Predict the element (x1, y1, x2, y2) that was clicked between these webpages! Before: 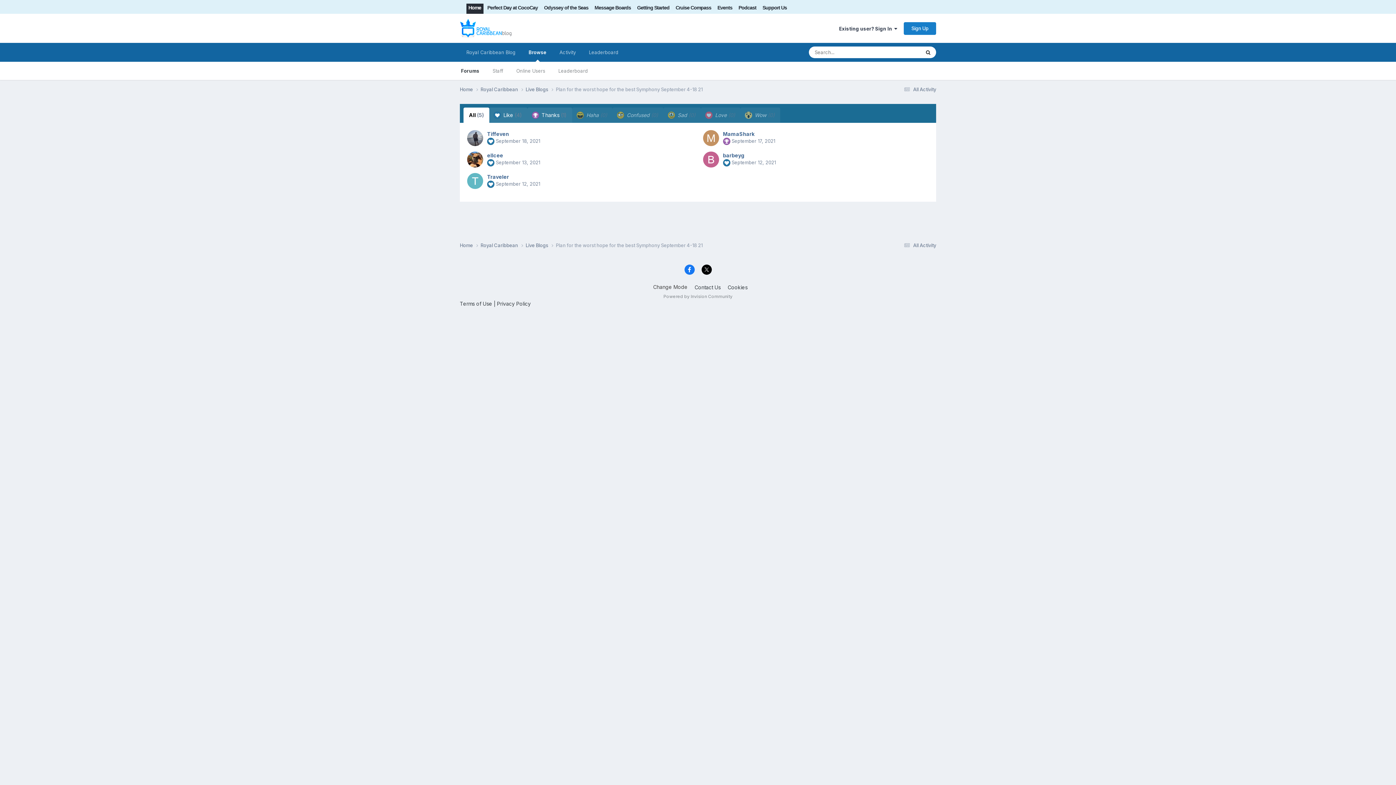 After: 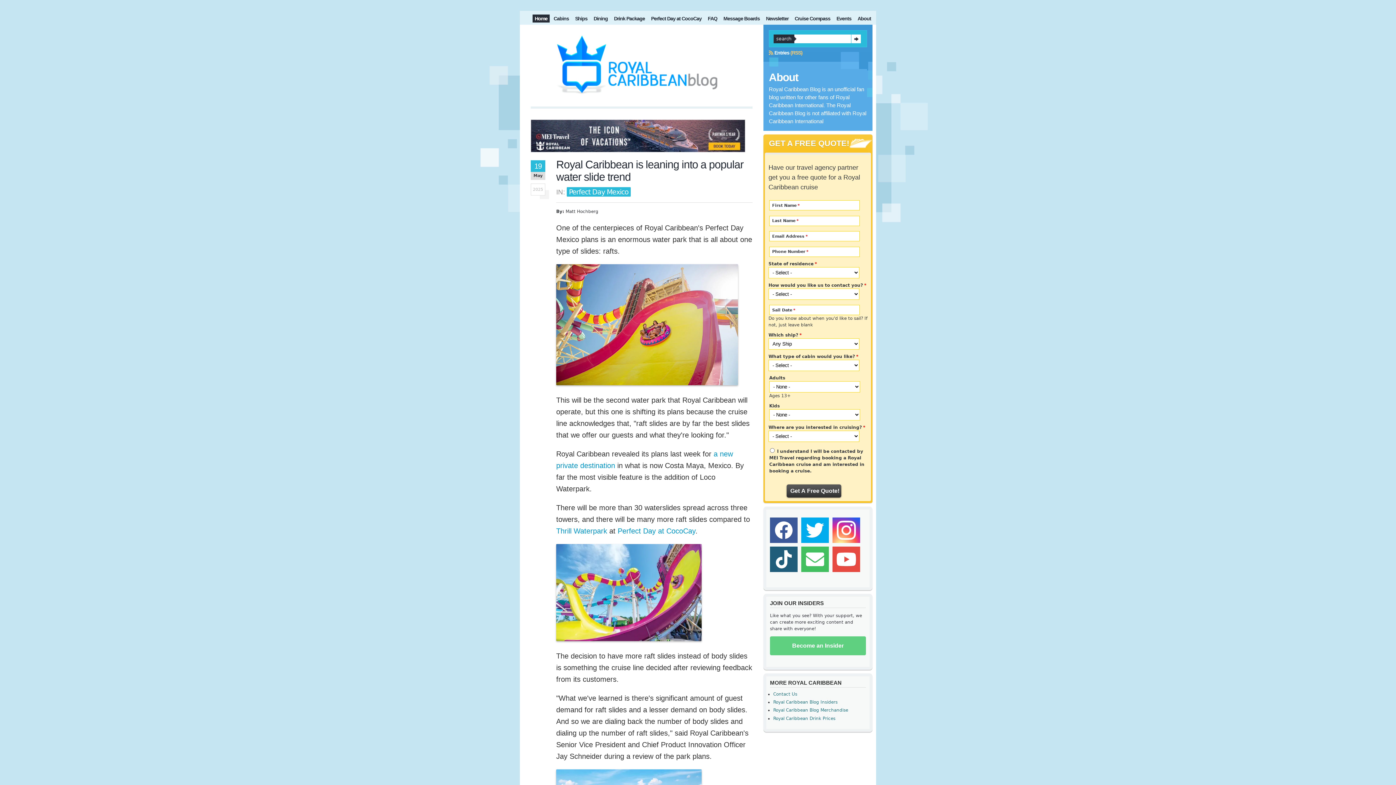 Action: label: Royal Caribbean Blog bbox: (460, 42, 522, 61)